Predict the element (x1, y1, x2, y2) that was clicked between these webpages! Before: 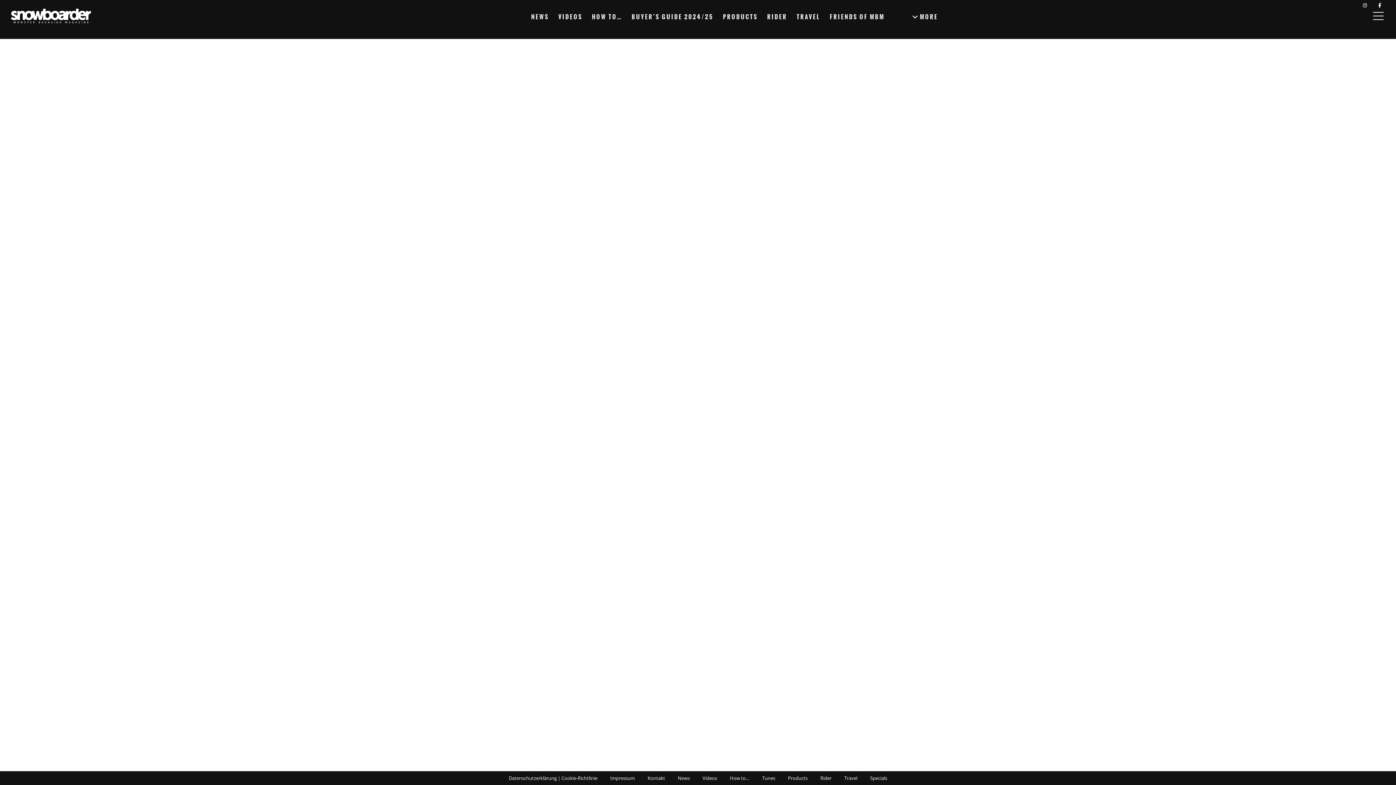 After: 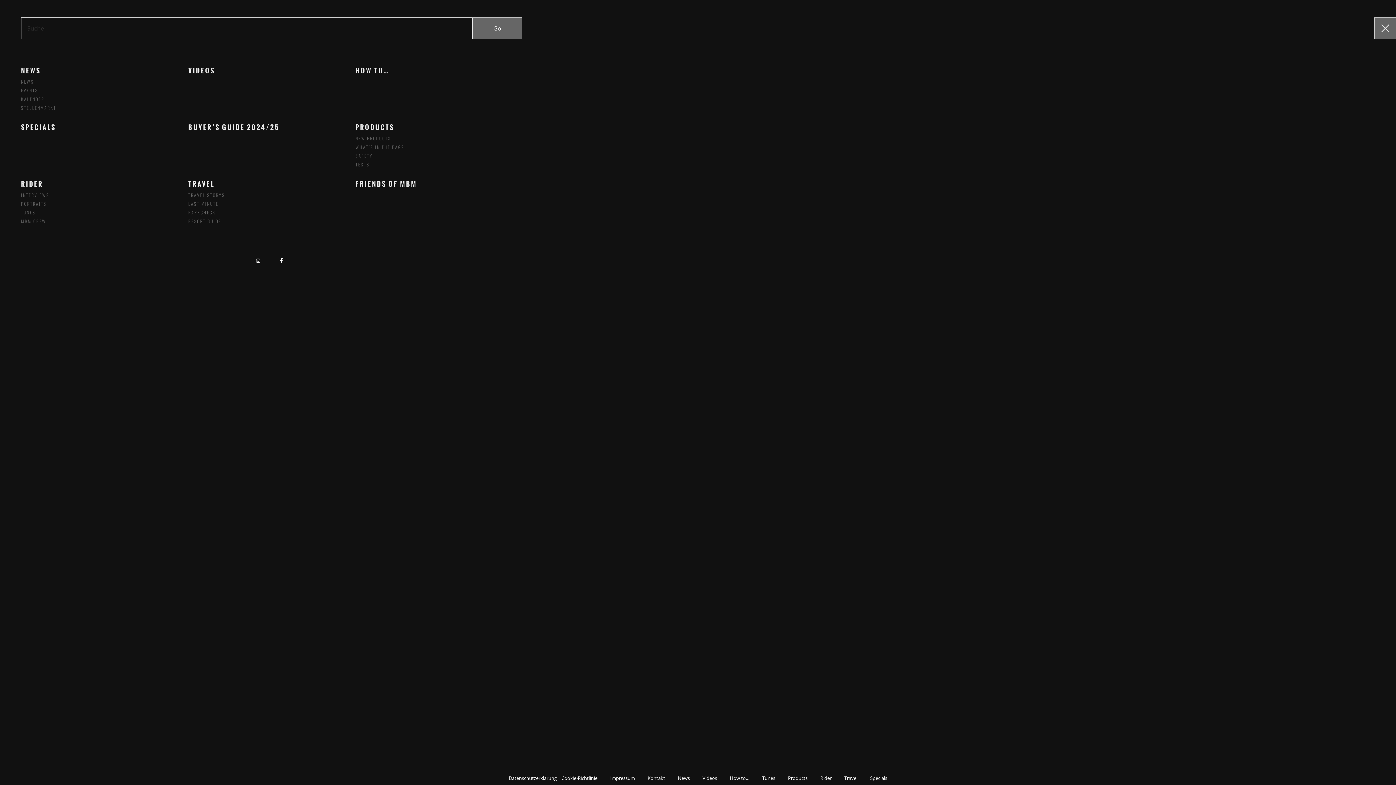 Action: label:  Menü bbox: (1368, 5, 1389, 26)